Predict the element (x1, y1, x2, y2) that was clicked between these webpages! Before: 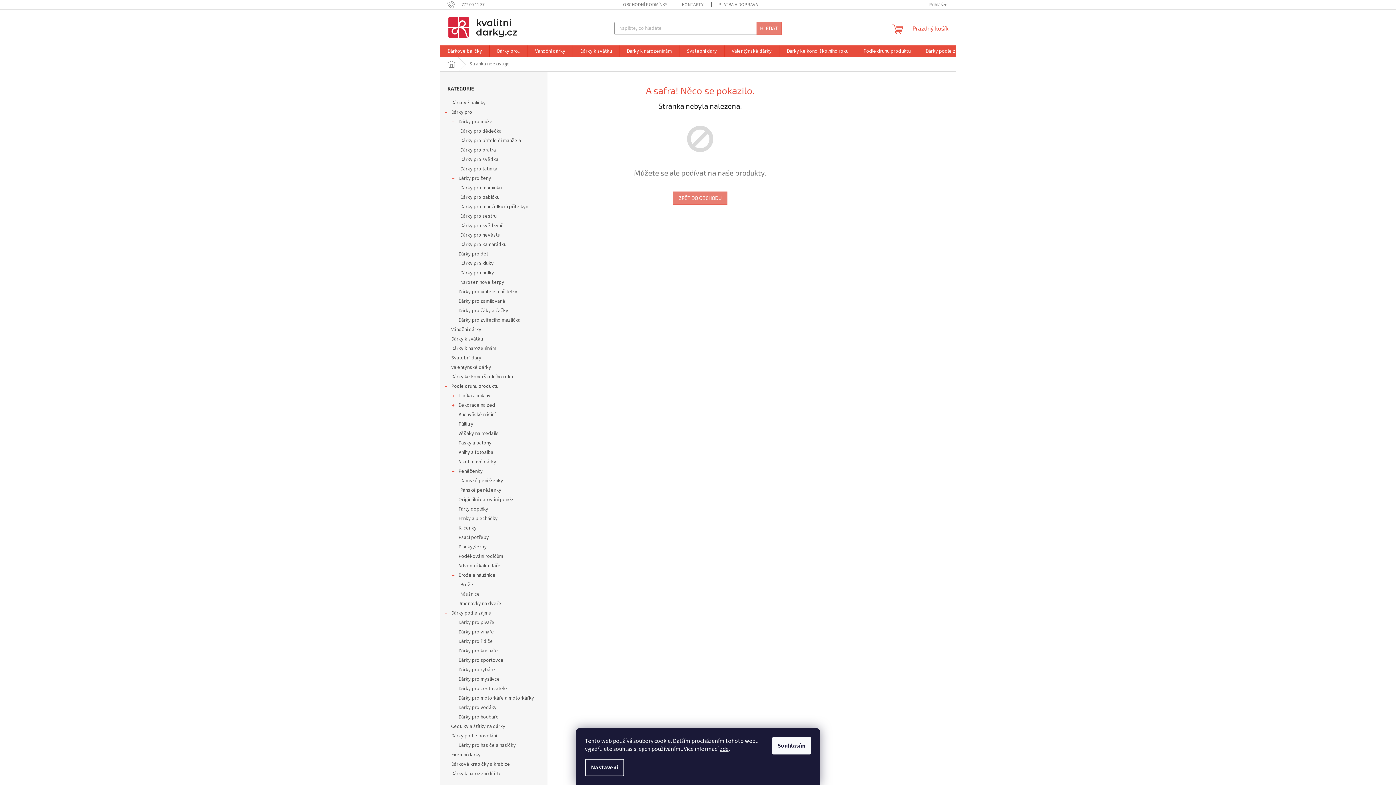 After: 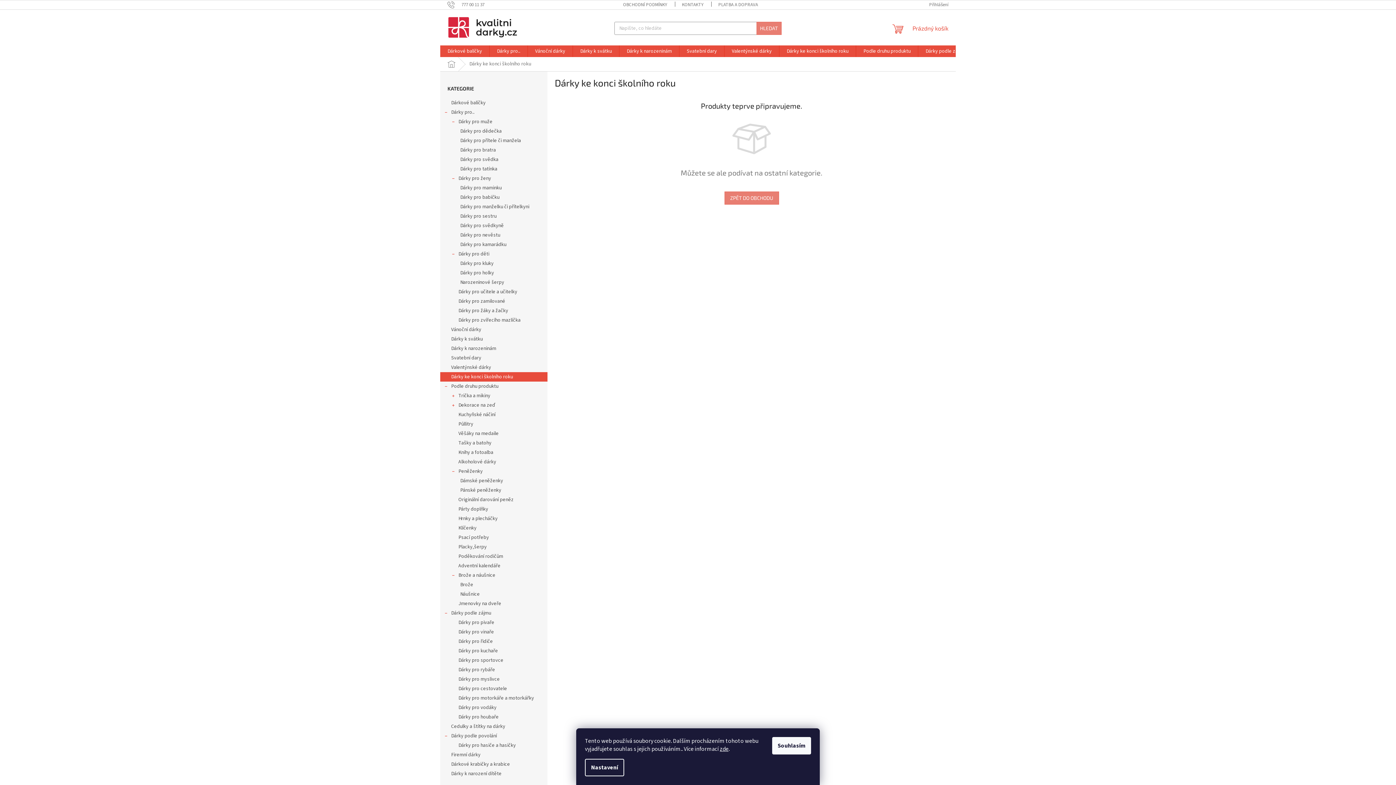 Action: label: Dárky ke konci školního roku  bbox: (440, 372, 547, 381)